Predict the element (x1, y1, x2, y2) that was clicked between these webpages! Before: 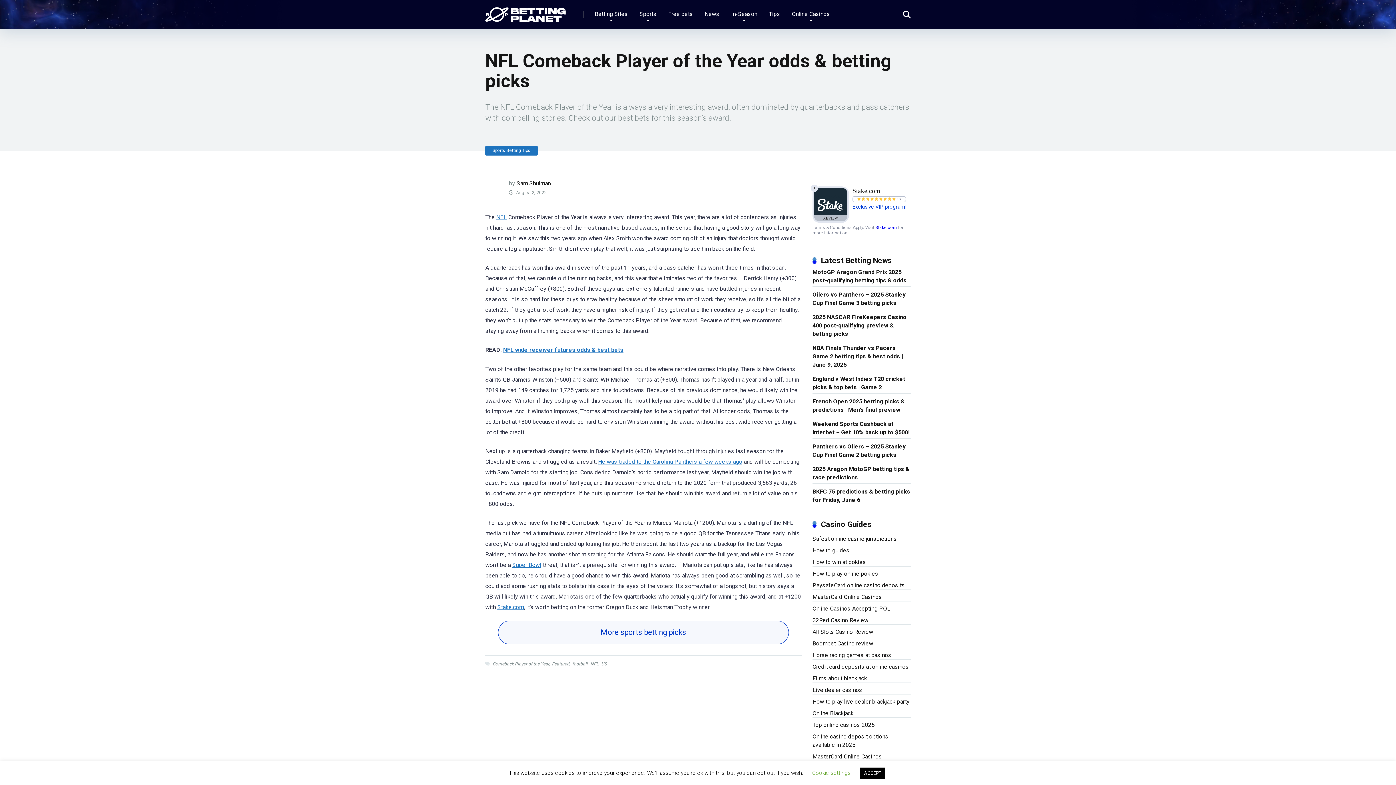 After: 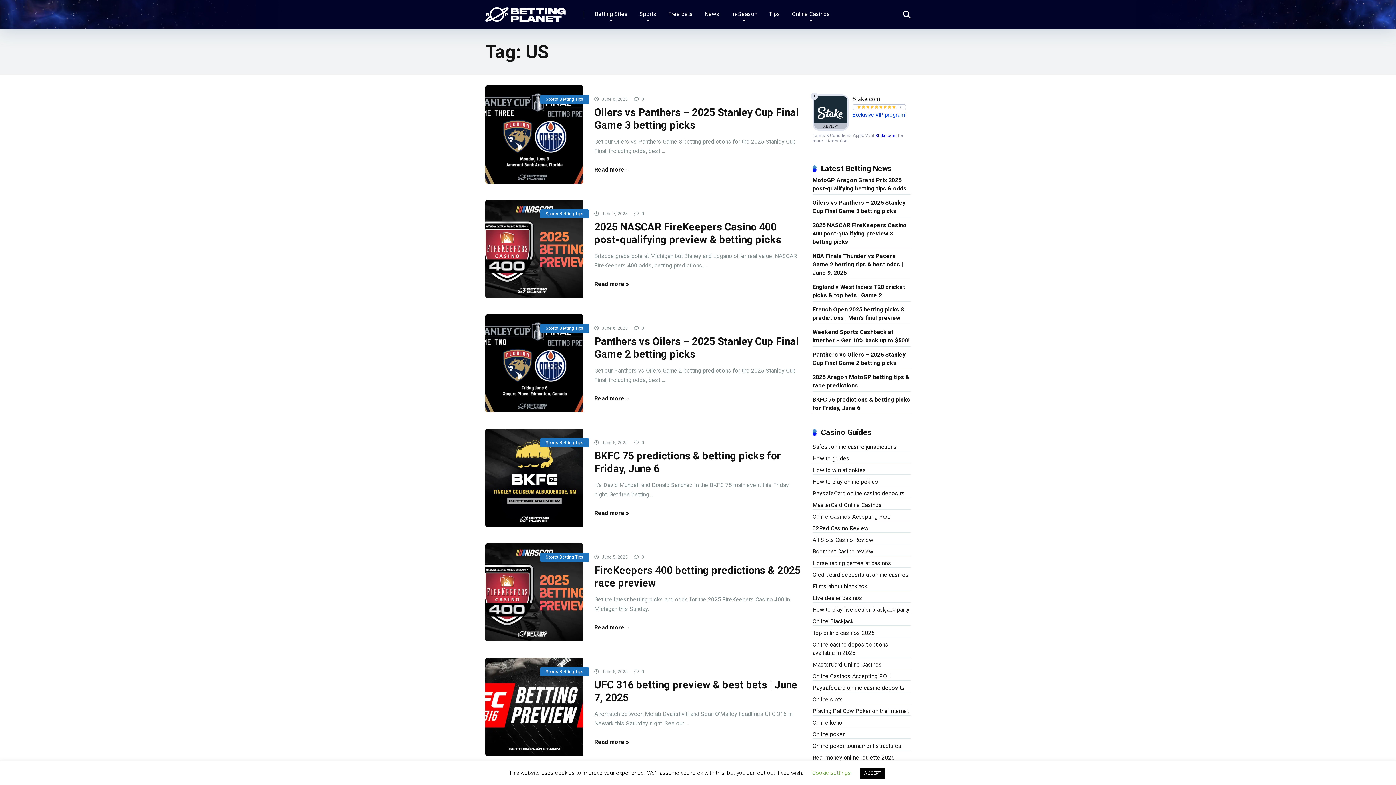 Action: label: US bbox: (600, 661, 606, 666)